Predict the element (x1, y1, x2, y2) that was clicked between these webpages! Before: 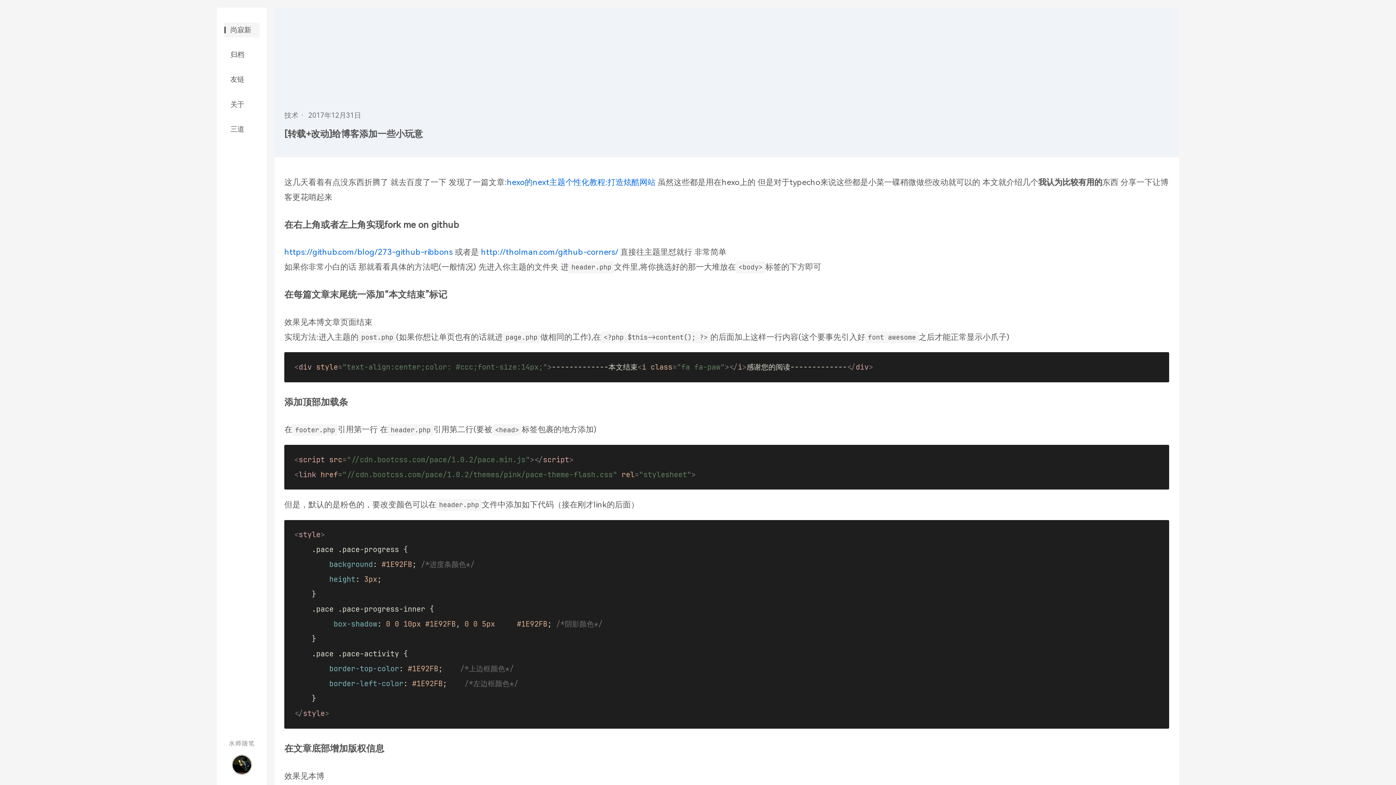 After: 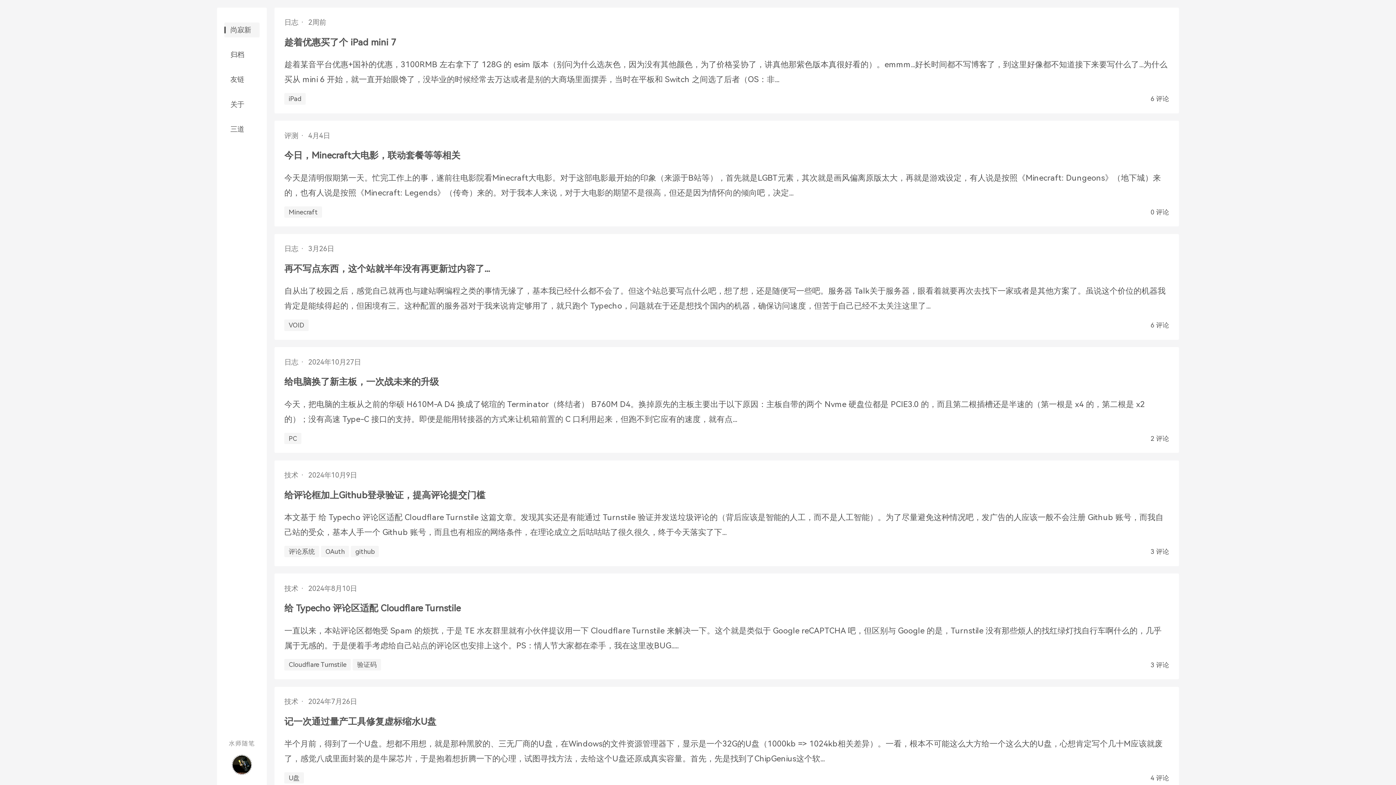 Action: label: 尚寂新 bbox: (224, 22, 259, 37)